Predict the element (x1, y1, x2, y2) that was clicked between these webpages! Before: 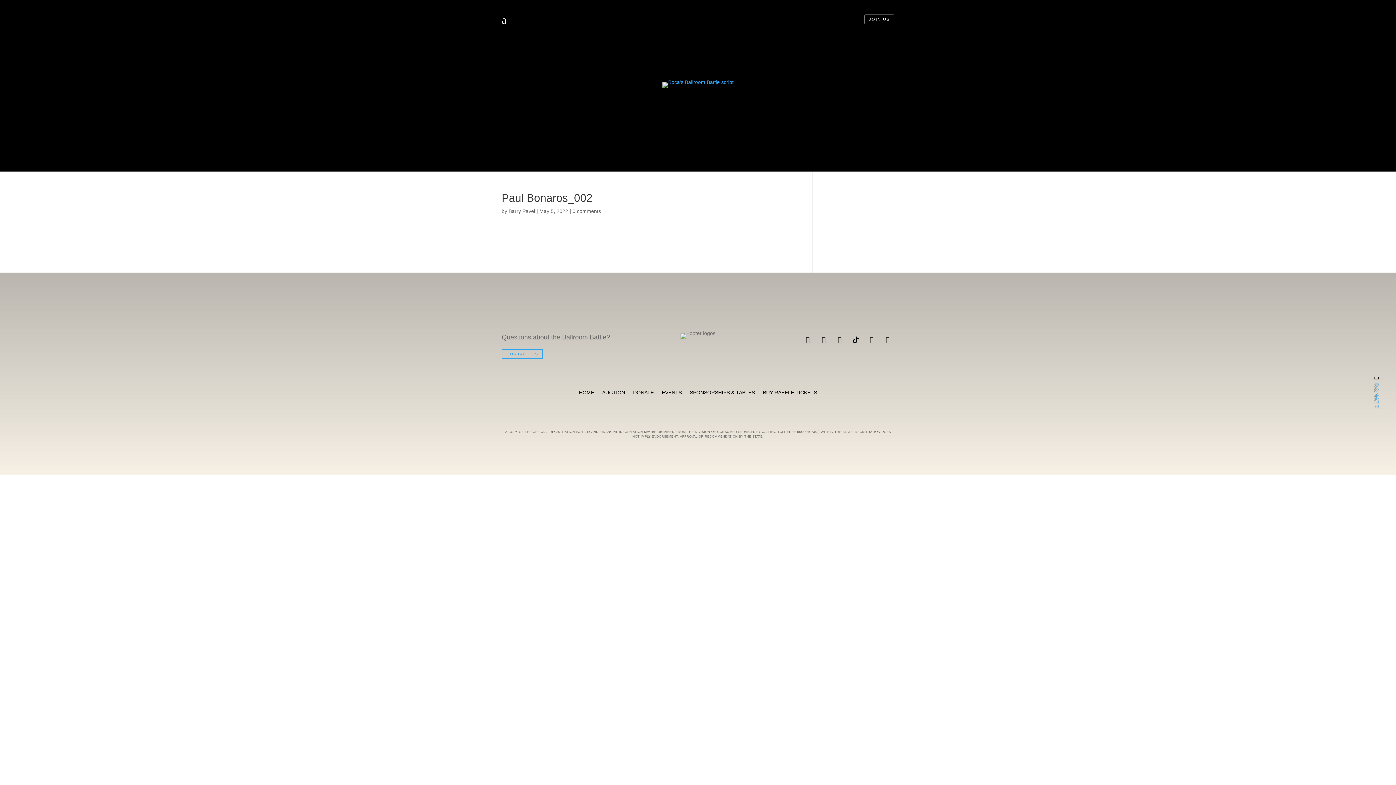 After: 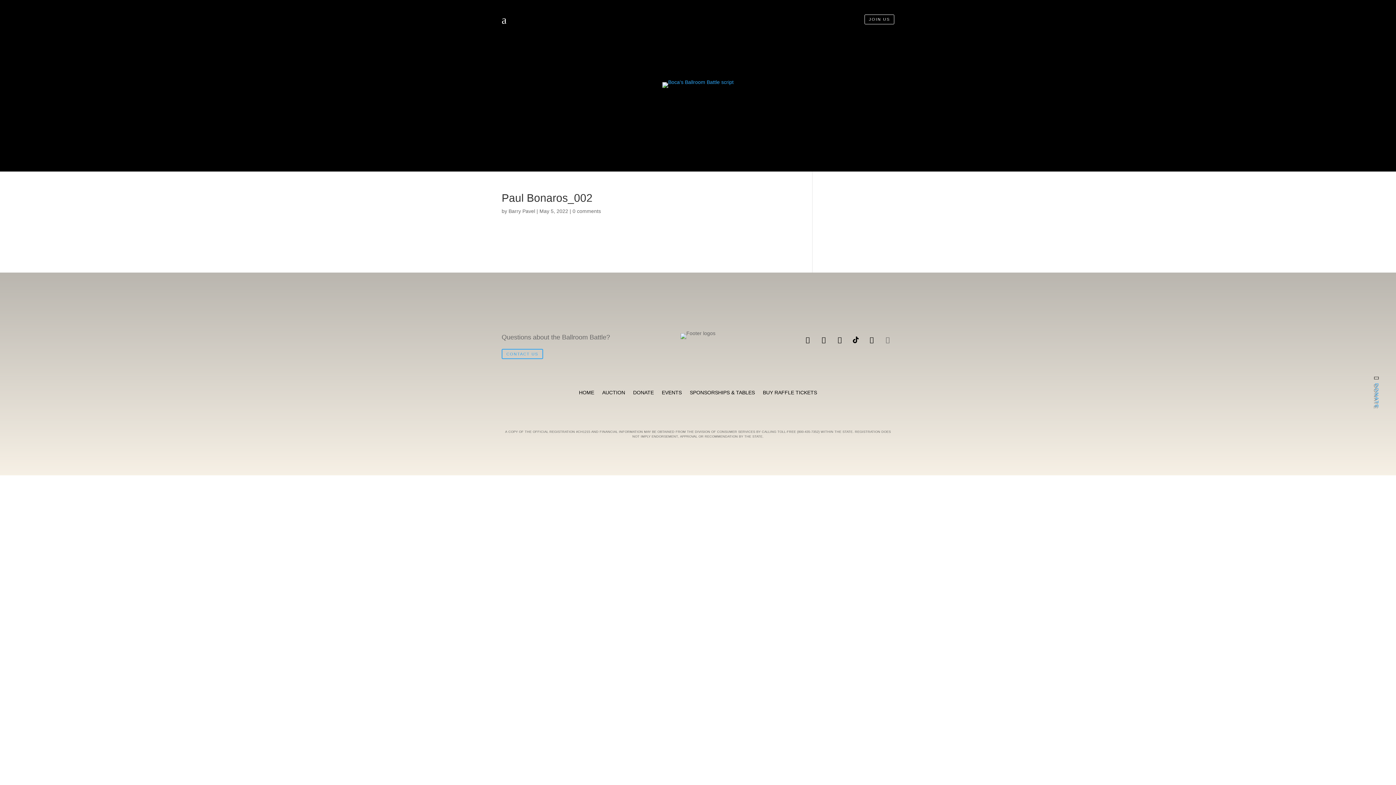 Action: bbox: (881, 333, 894, 346)